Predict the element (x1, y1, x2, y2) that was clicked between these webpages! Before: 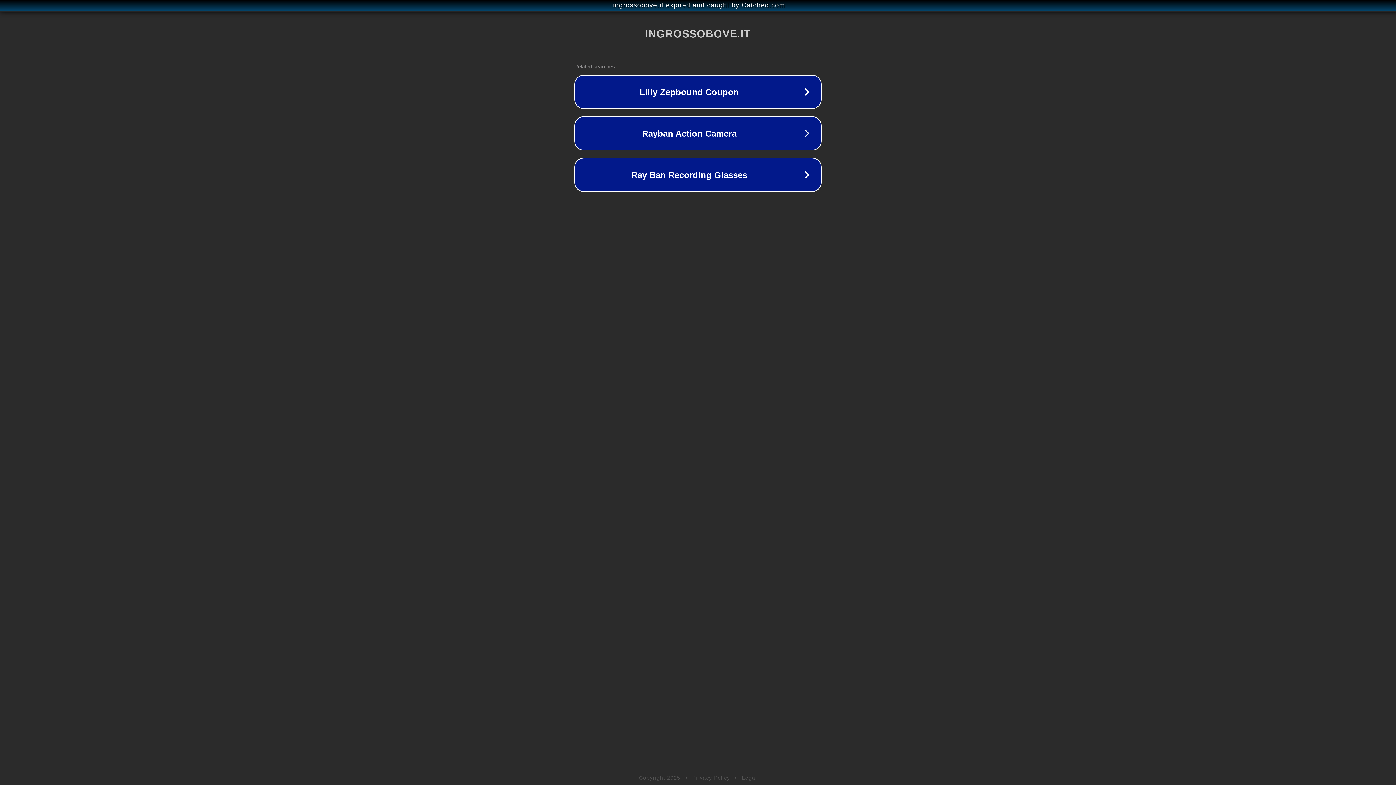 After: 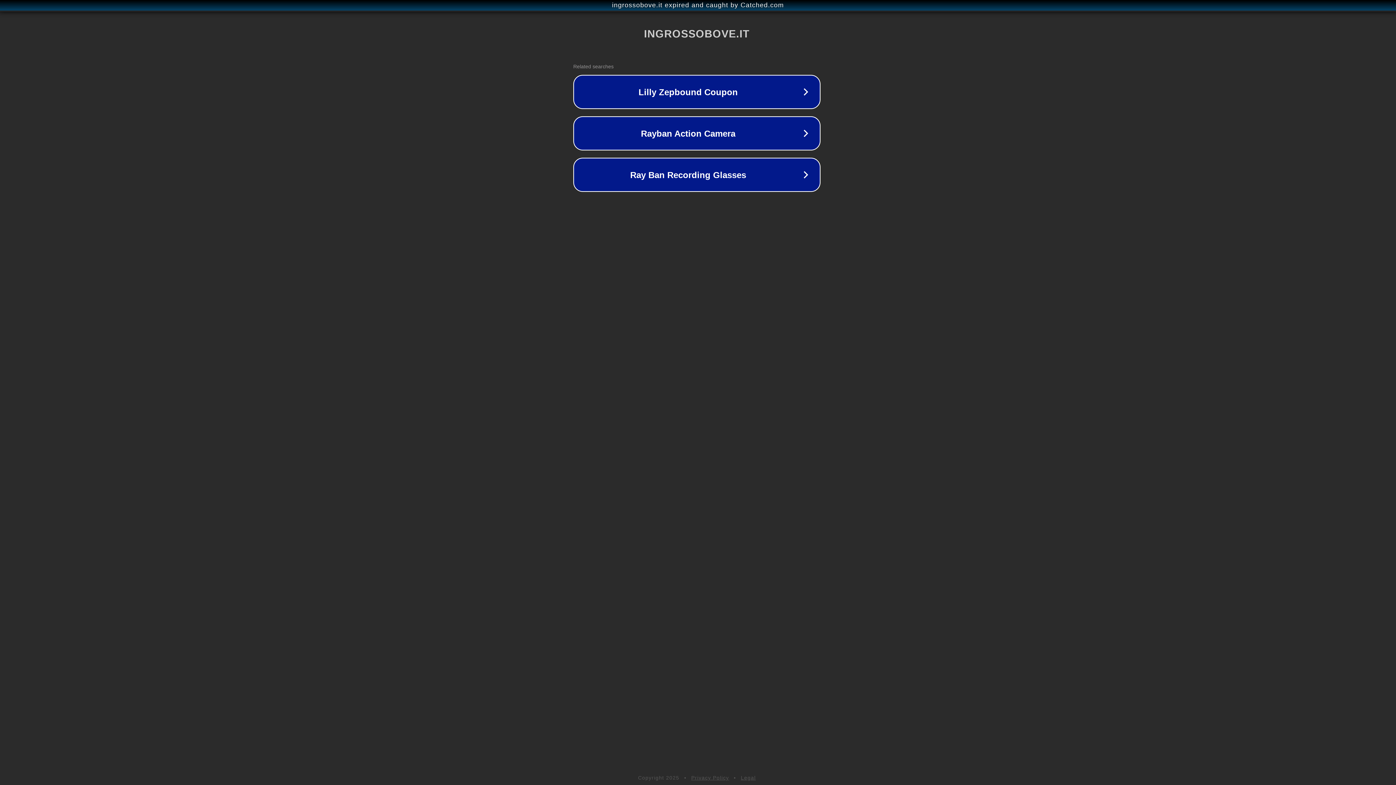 Action: bbox: (1, 1, 1397, 9) label: ingrossobove.it expired and caught by Catched.com